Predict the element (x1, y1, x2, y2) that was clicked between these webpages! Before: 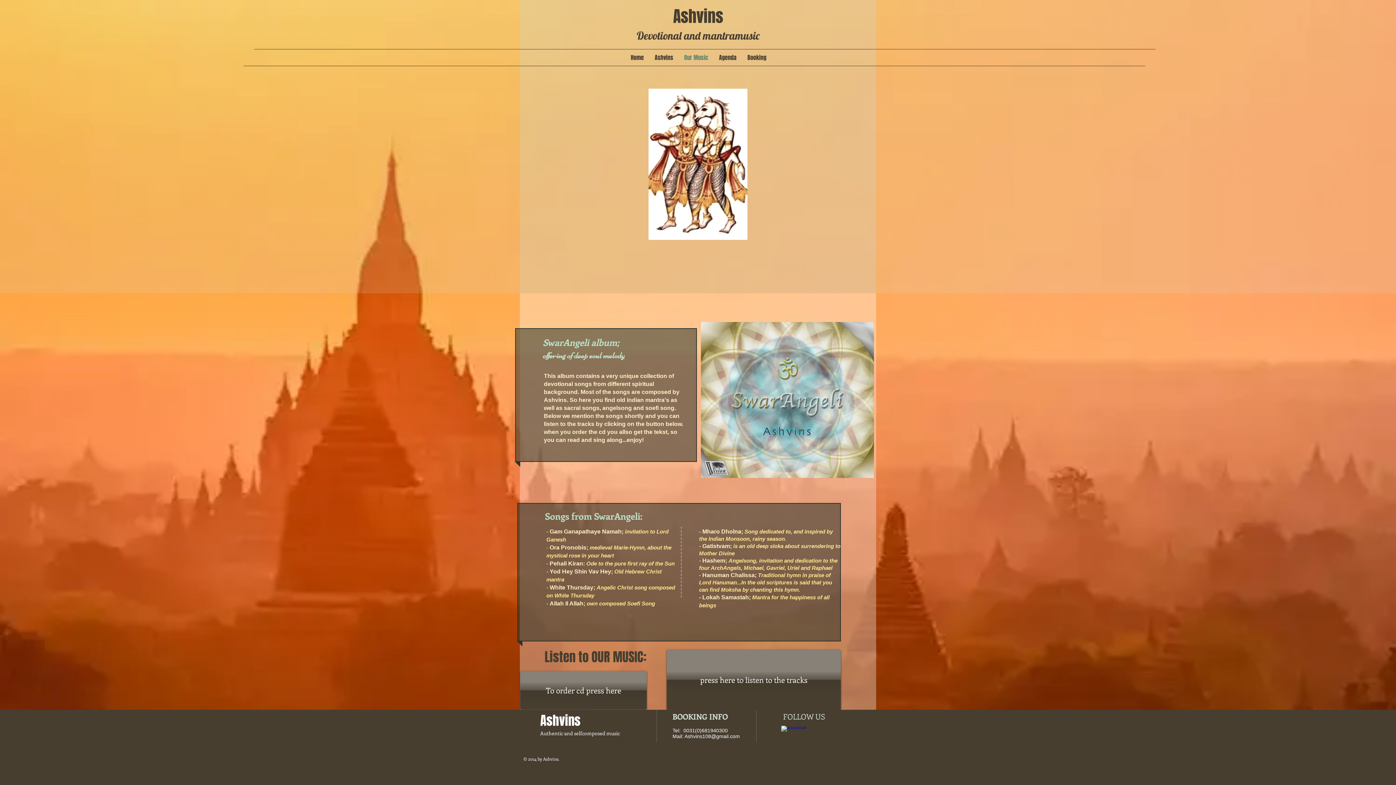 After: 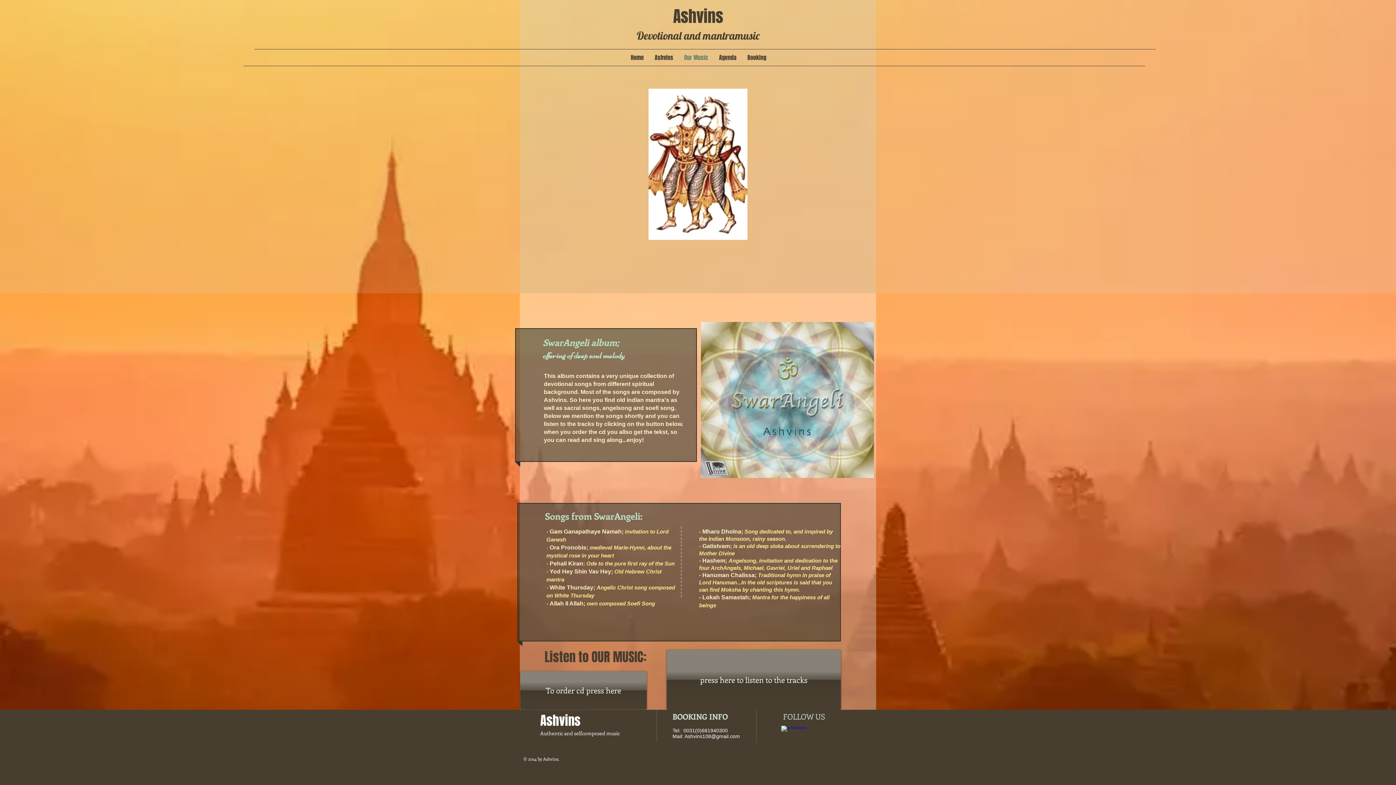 Action: bbox: (678, 53, 713, 61) label: Our Music